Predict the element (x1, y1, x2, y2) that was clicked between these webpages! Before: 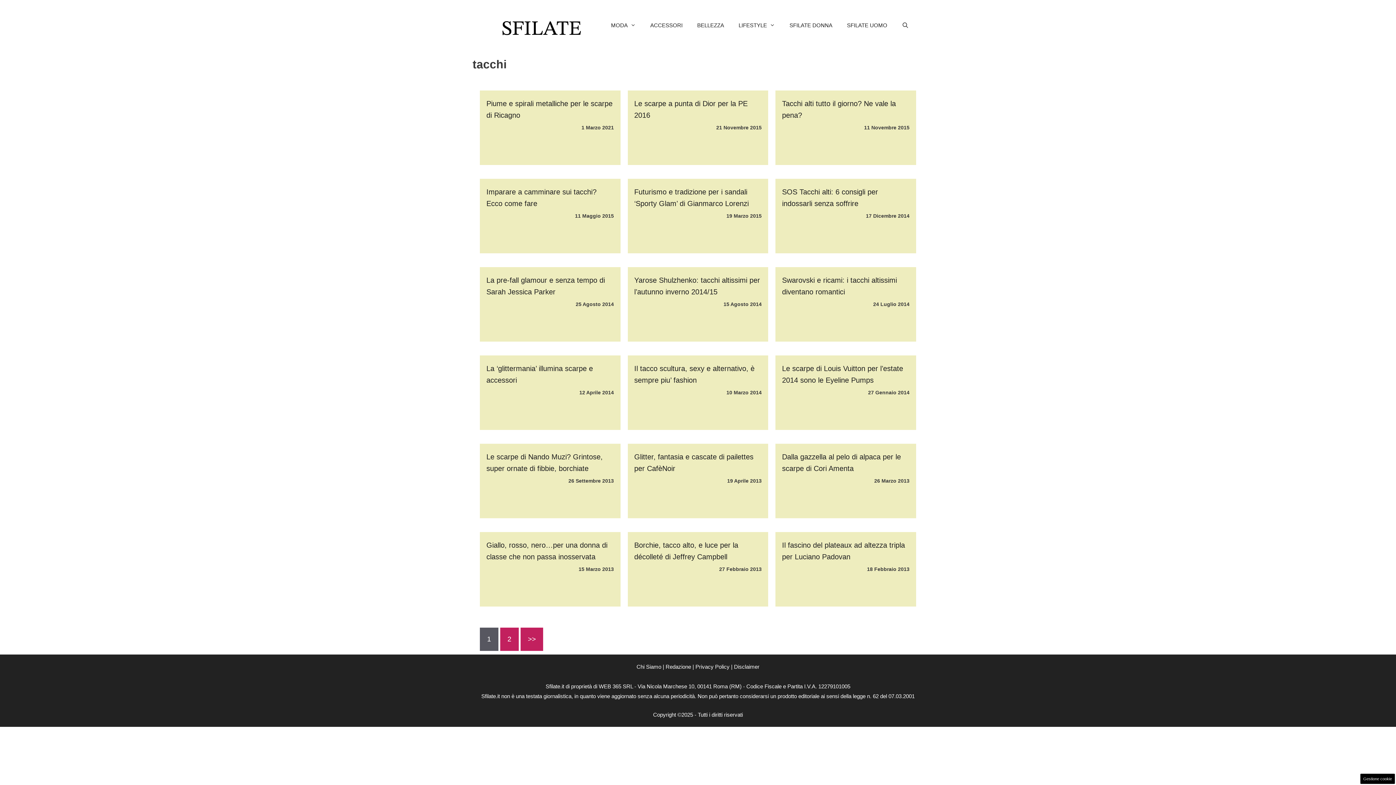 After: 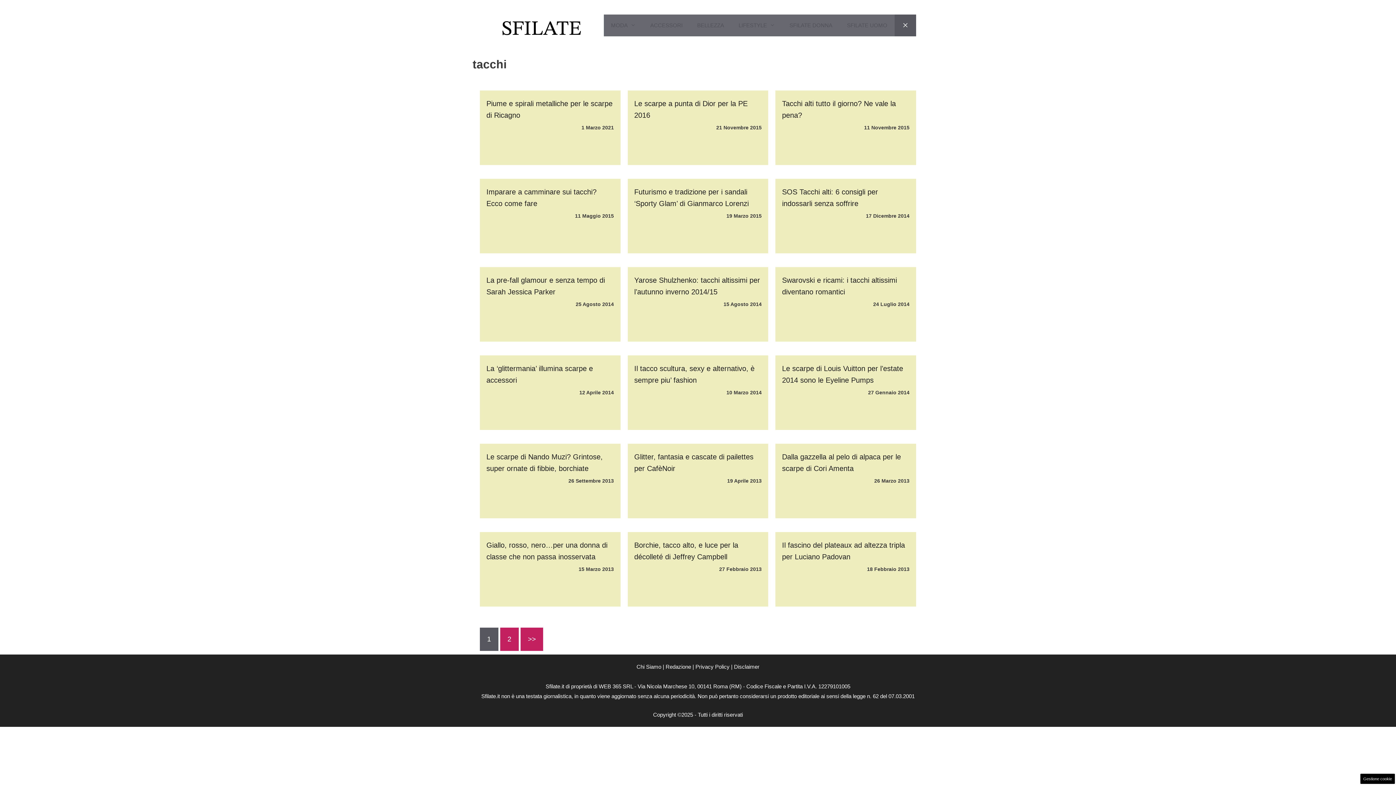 Action: bbox: (894, 14, 916, 36) label: Apri la barra di ricerca